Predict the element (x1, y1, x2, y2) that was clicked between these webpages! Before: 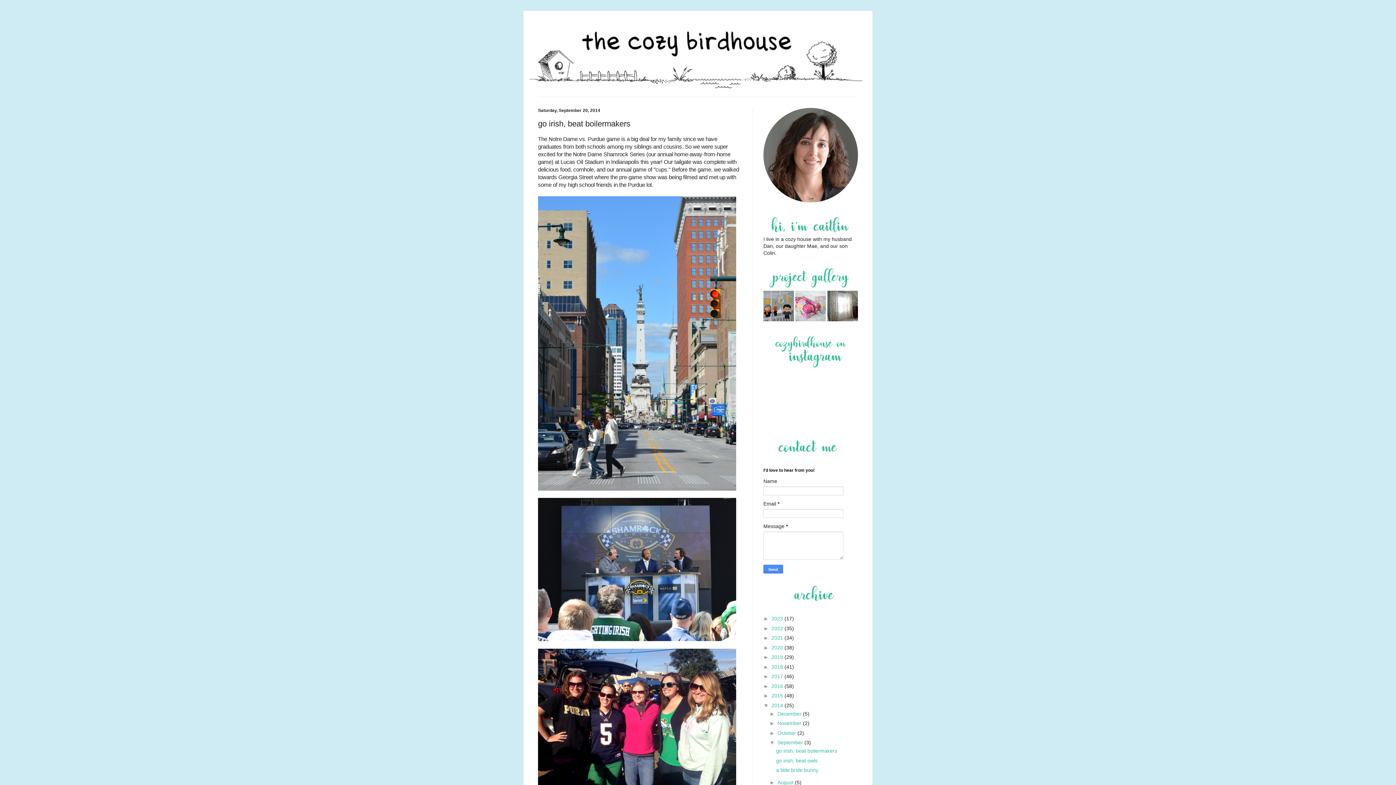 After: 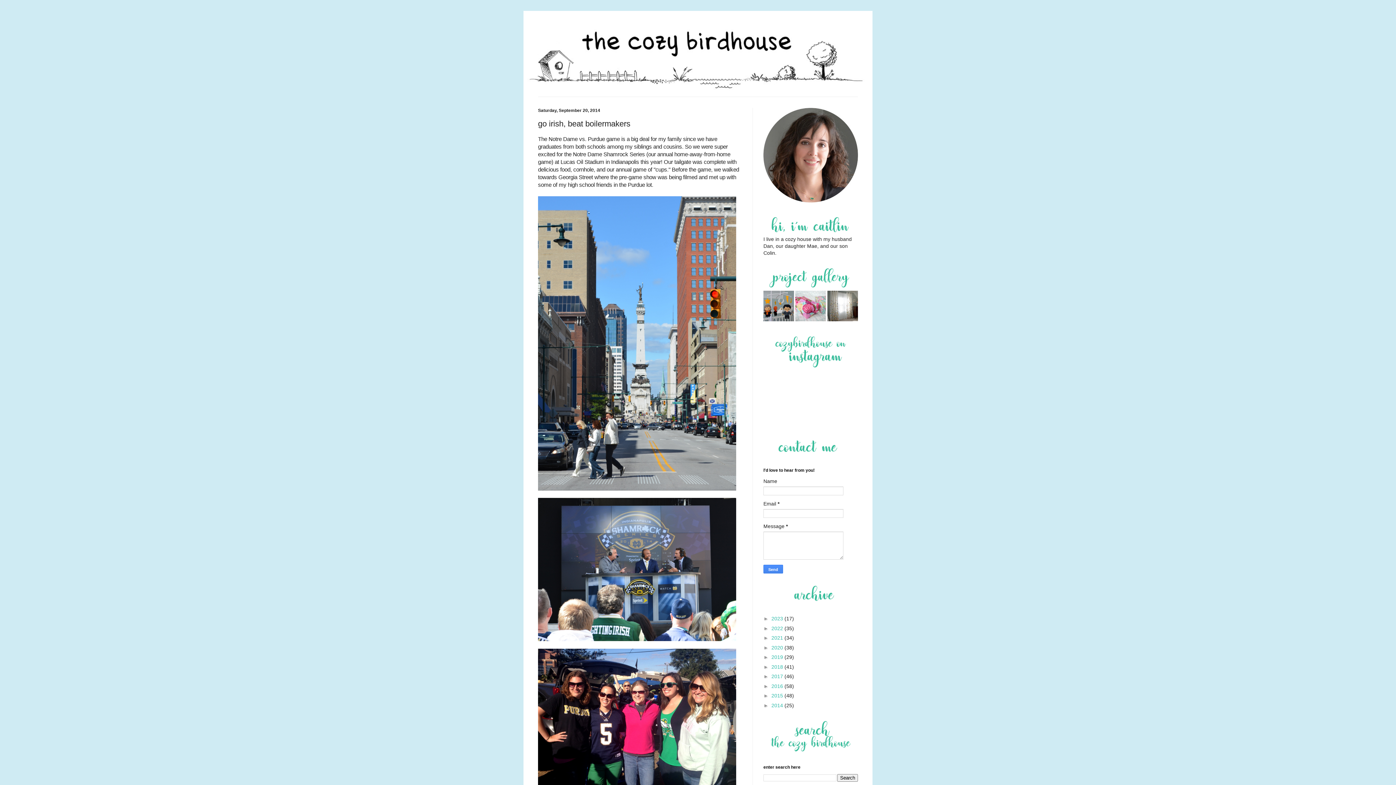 Action: bbox: (763, 702, 771, 708) label: ▼  